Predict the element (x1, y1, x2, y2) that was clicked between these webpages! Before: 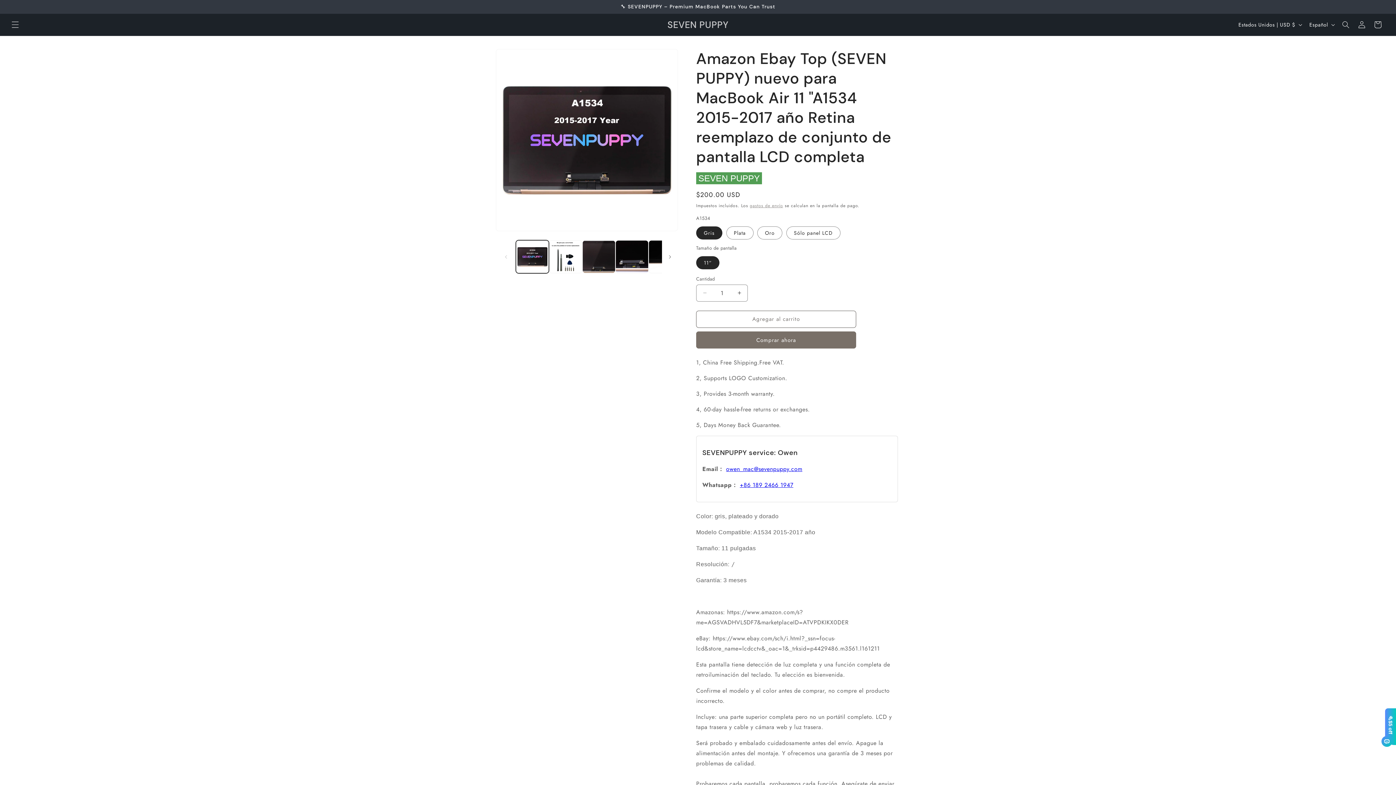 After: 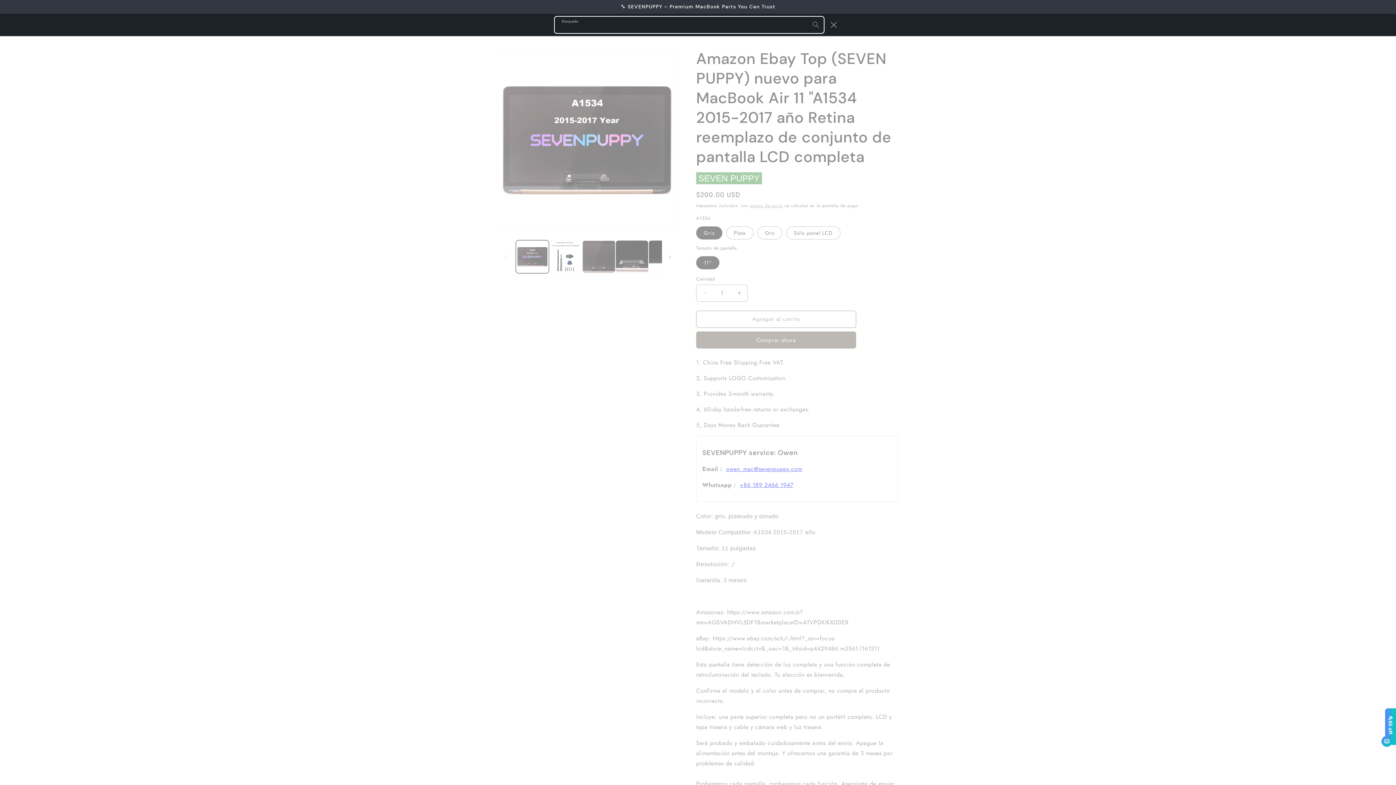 Action: label: Búsqueda bbox: (1338, 16, 1354, 32)